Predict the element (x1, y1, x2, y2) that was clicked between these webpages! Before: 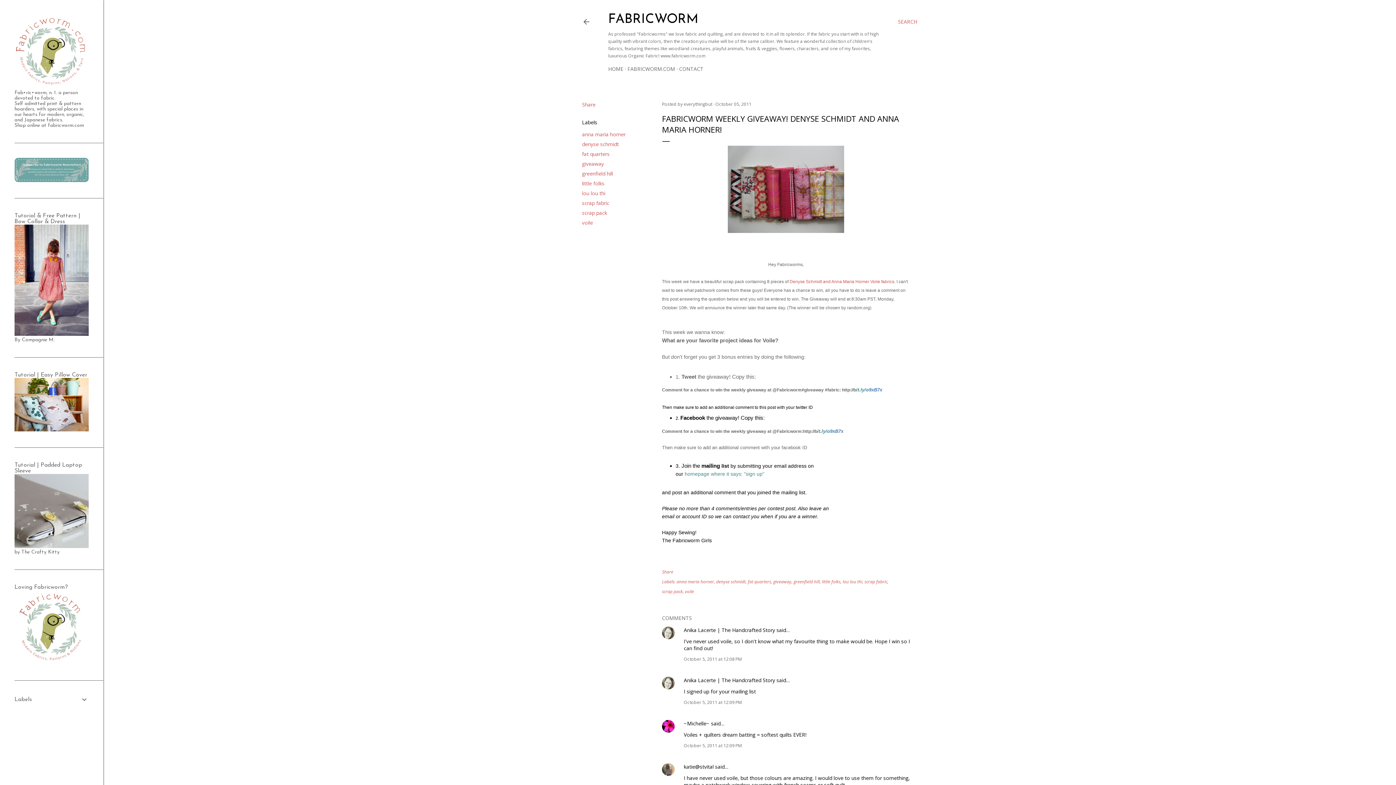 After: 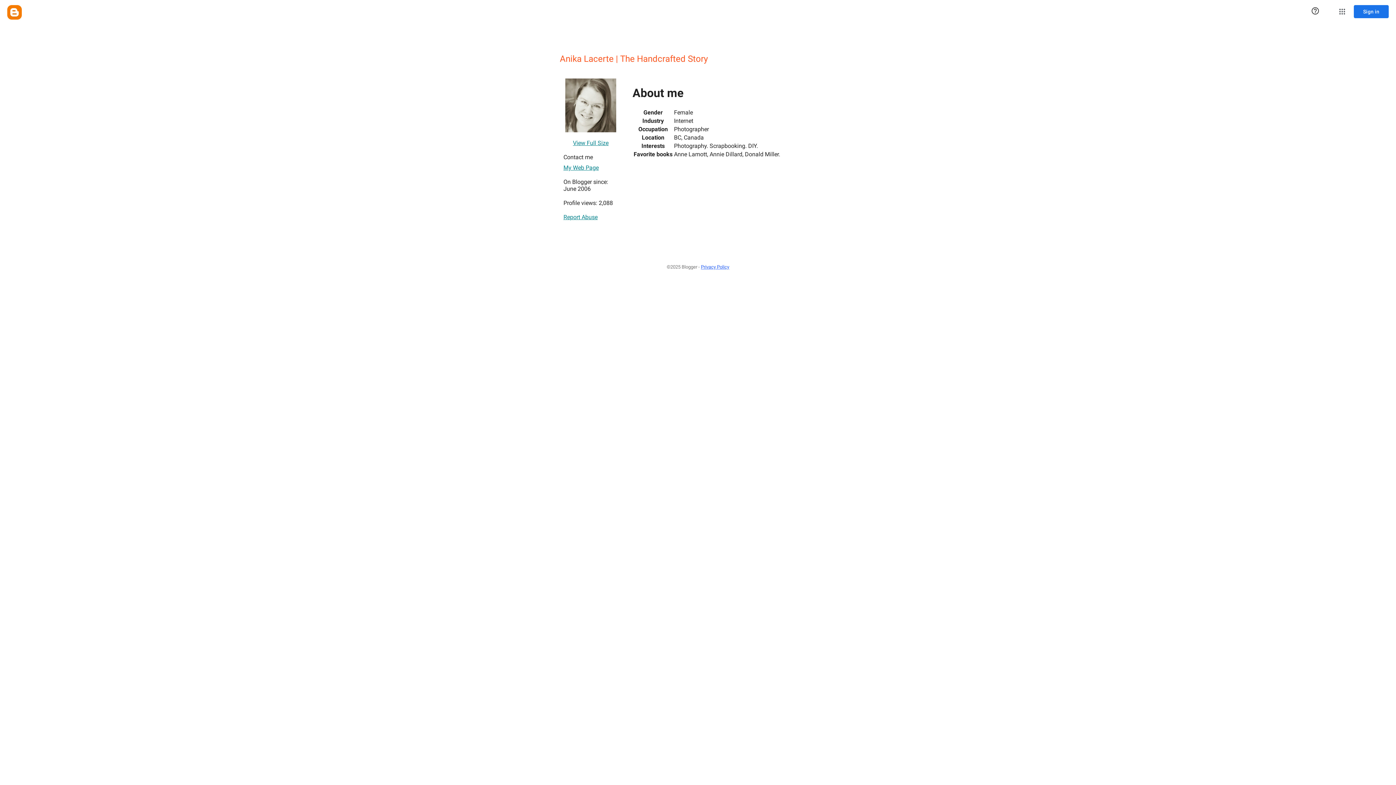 Action: bbox: (684, 626, 775, 633) label: Anika Lacerte | The Handcrafted Story